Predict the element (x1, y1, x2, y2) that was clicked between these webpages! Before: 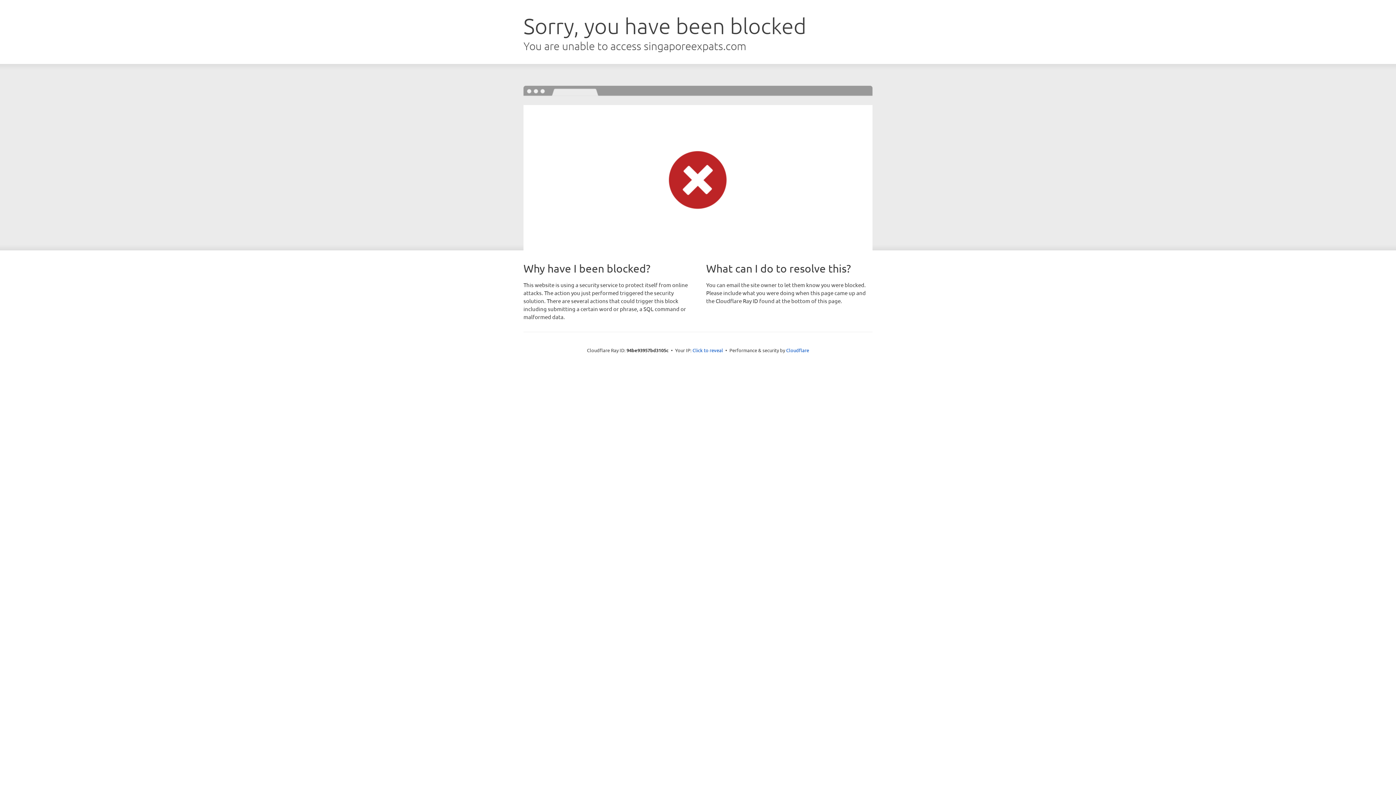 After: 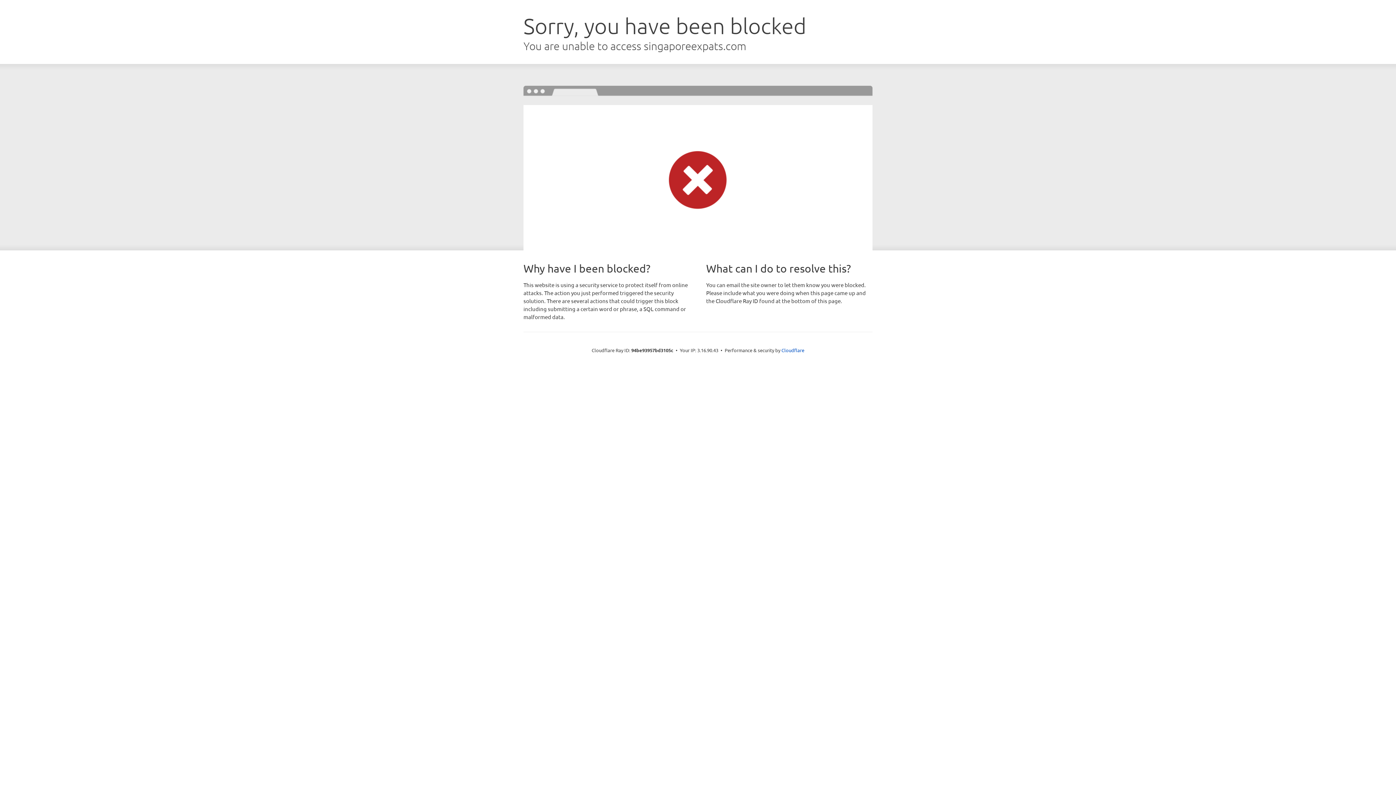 Action: label: Click to reveal bbox: (692, 346, 723, 353)